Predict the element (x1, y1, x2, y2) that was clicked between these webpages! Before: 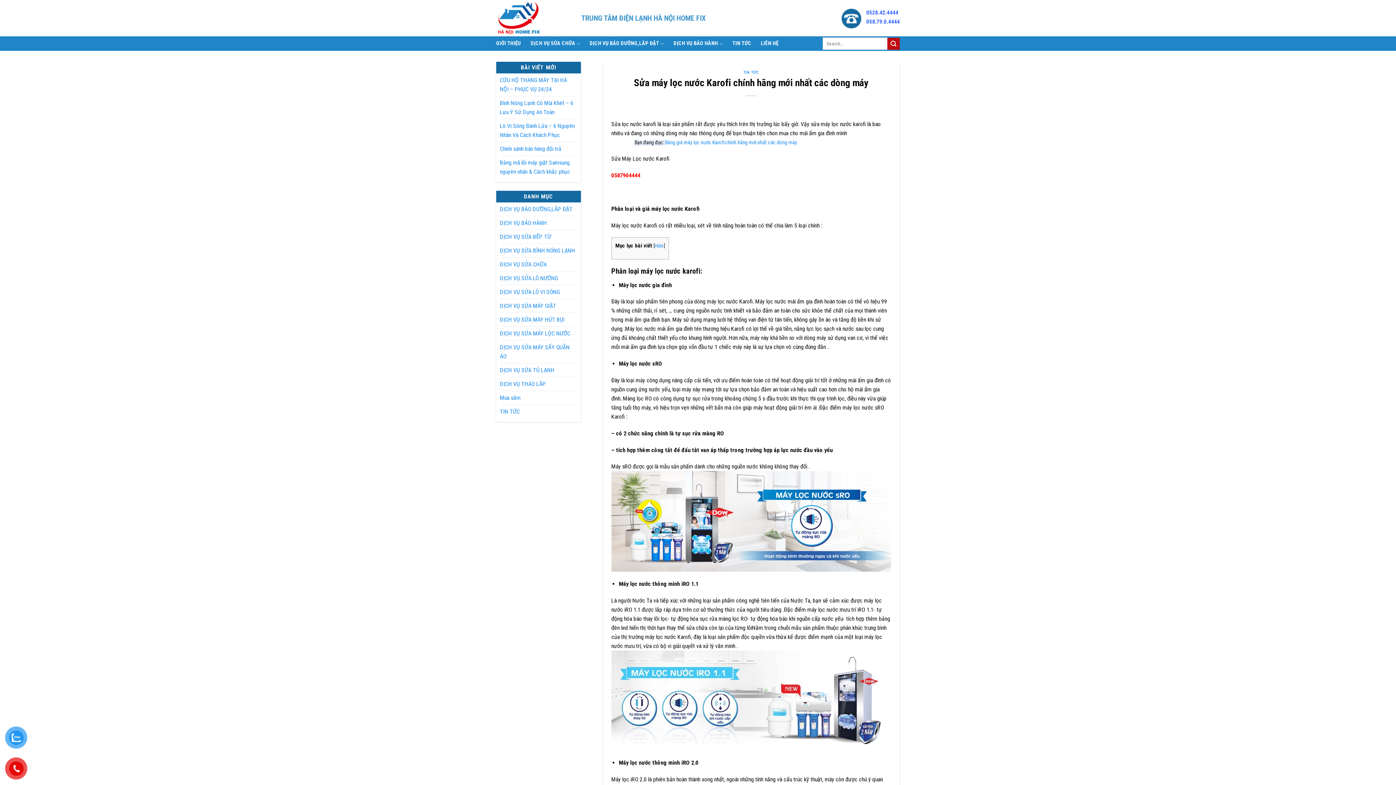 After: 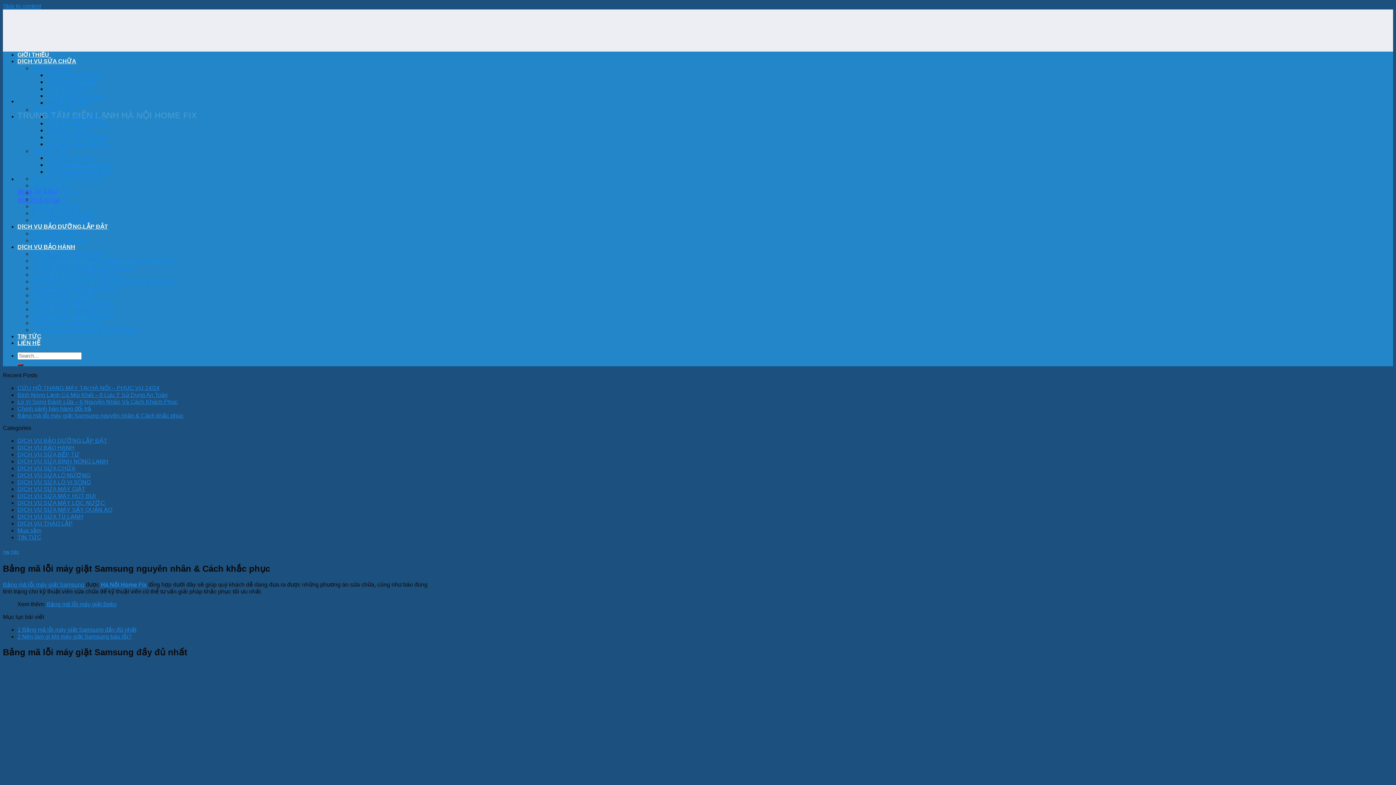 Action: label: Bảng mã lỗi máy giặt Samsung nguyên nhân & Cách khắc phục bbox: (500, 156, 577, 178)